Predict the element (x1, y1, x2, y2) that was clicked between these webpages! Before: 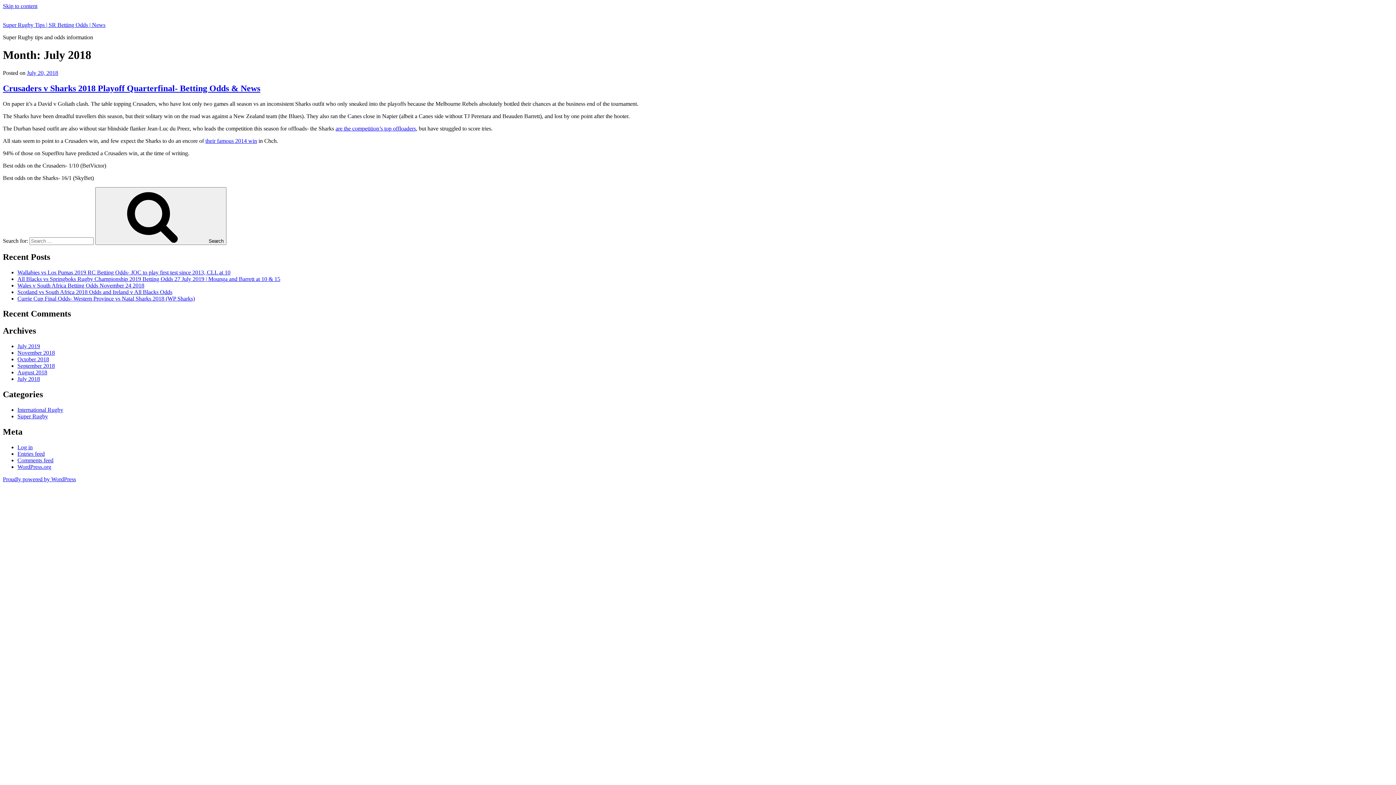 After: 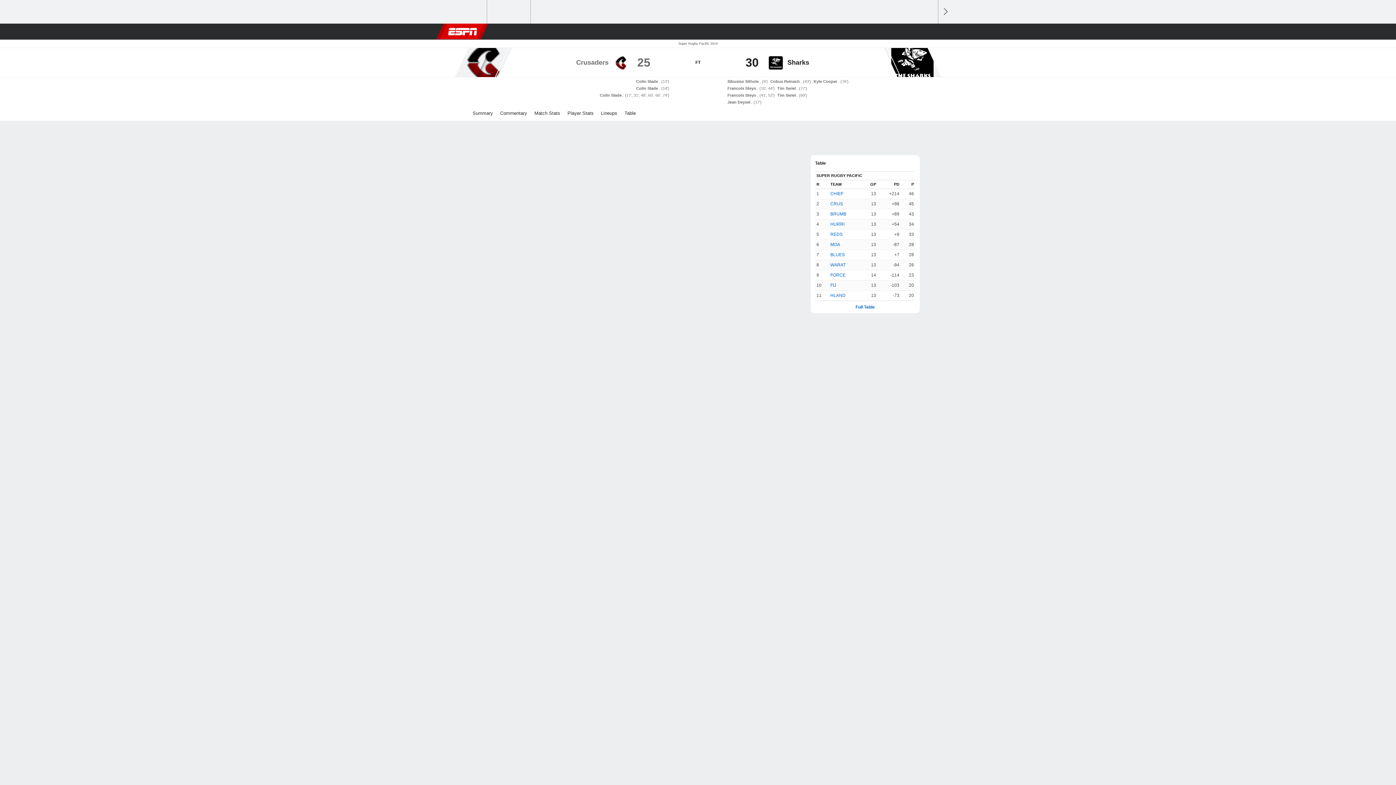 Action: bbox: (205, 137, 257, 143) label: their famous 2014 win